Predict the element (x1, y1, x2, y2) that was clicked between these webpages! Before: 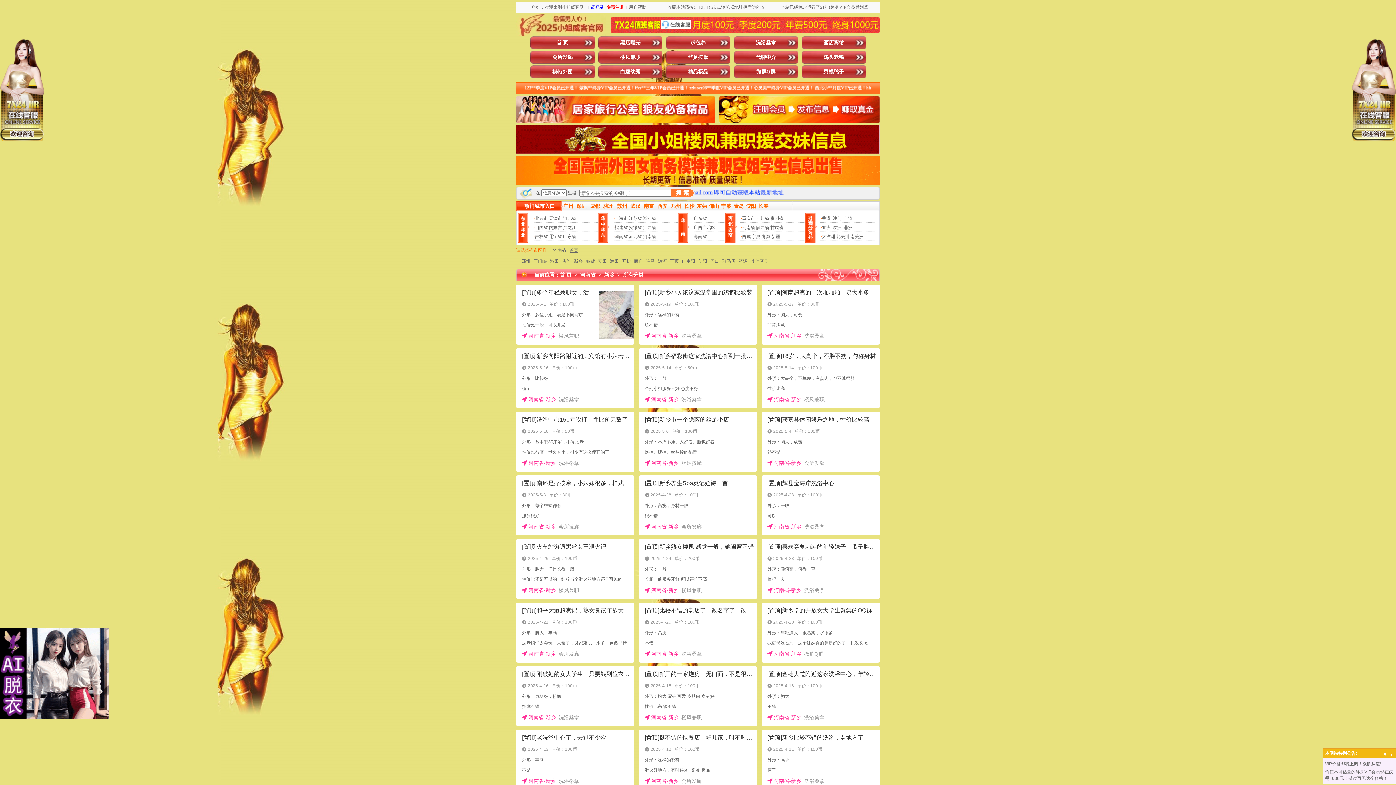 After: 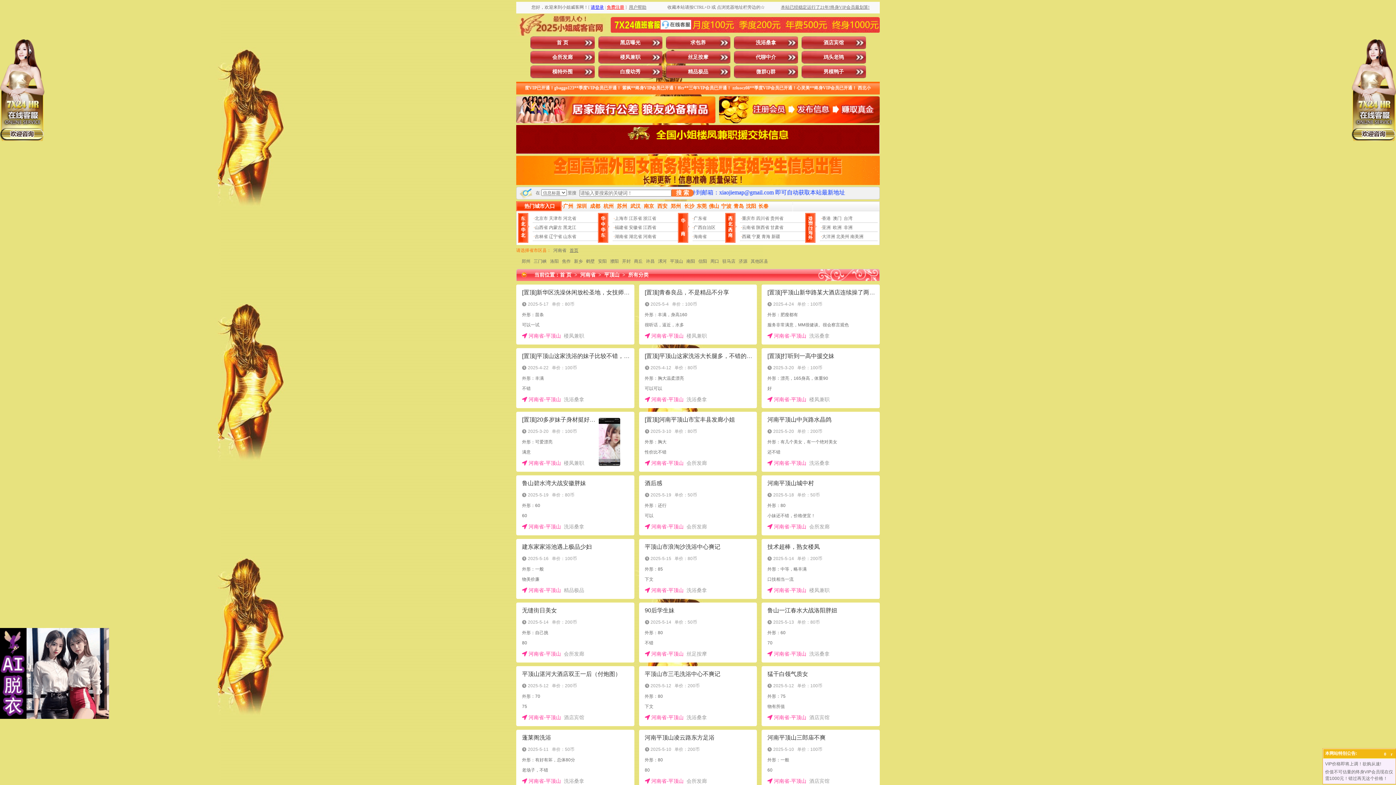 Action: bbox: (670, 258, 683, 264) label: 平顶山